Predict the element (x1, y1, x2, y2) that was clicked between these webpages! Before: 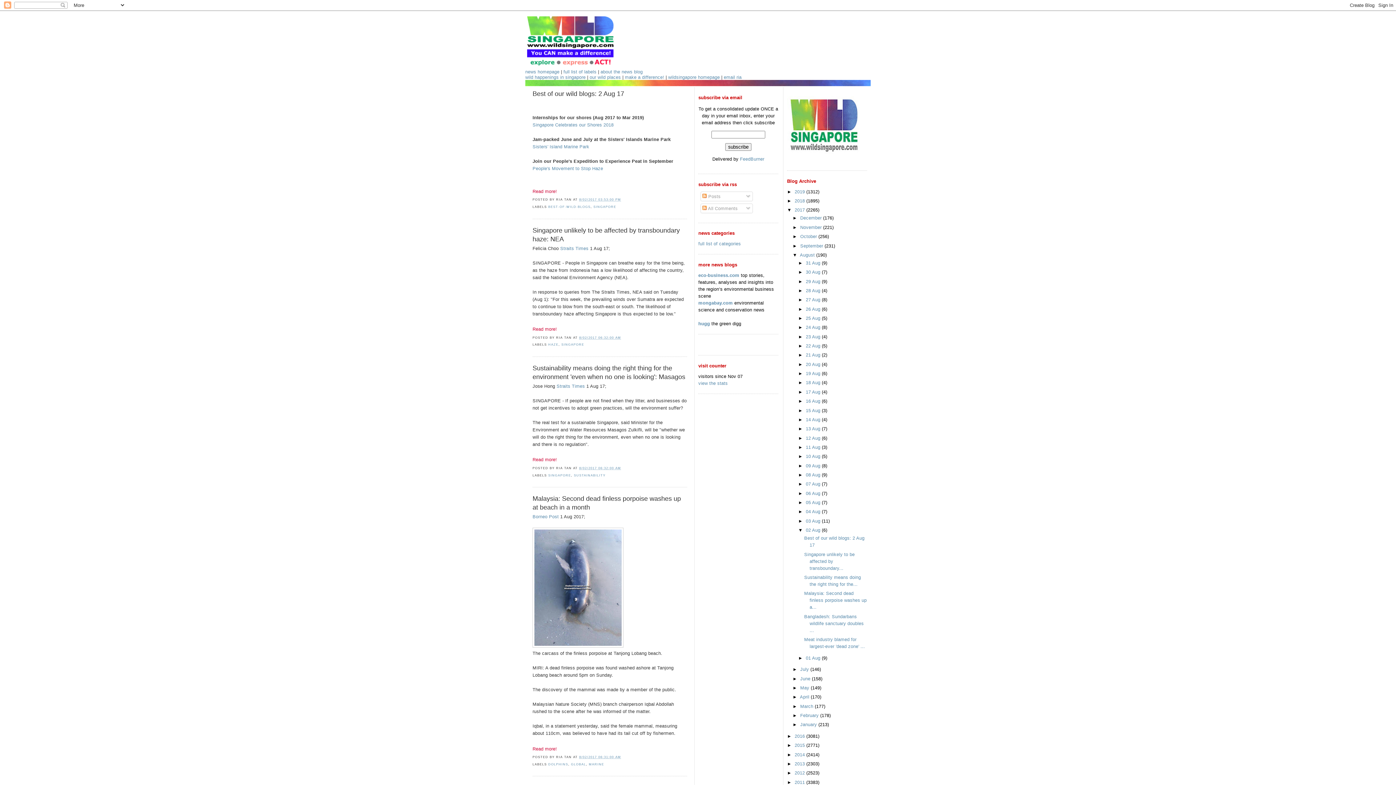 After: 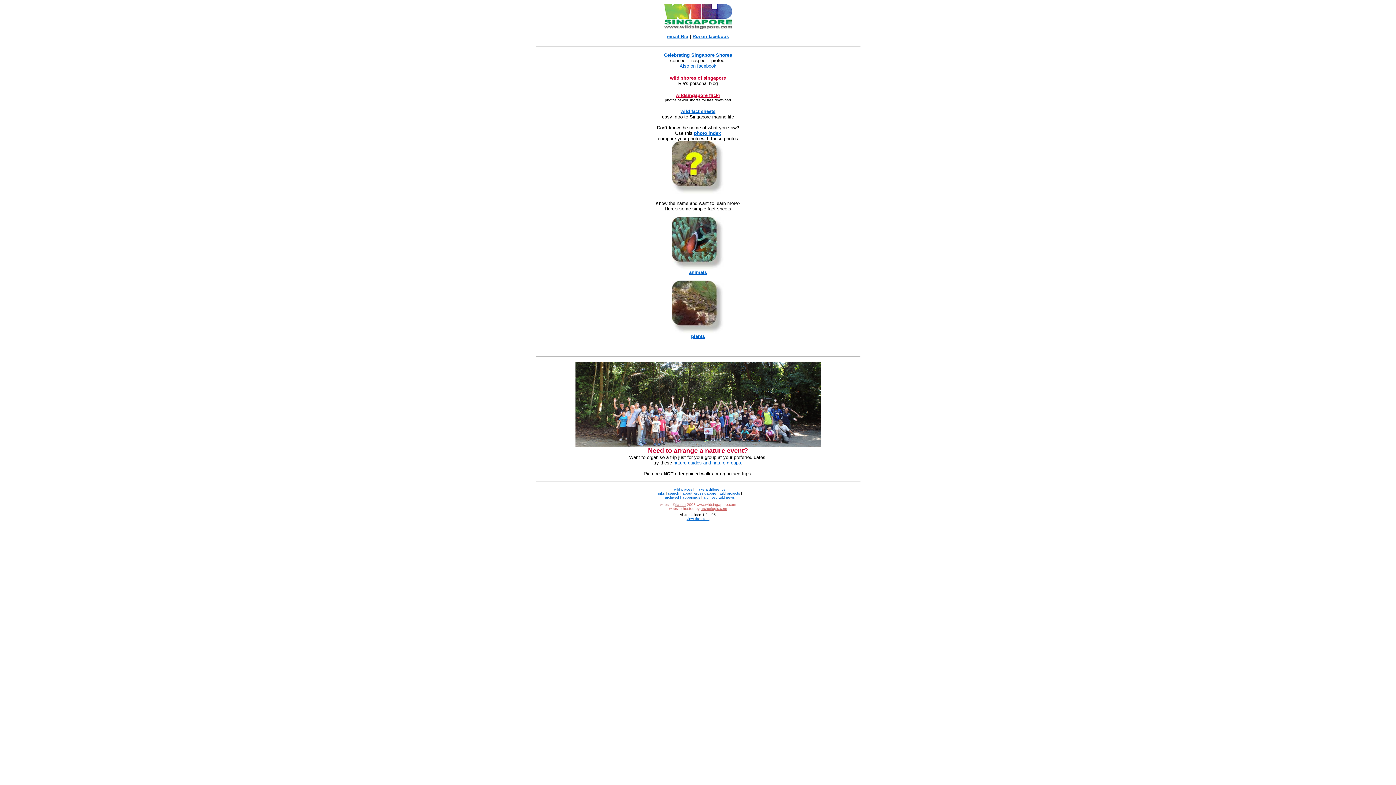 Action: label: wildsingapore homepage bbox: (668, 74, 720, 80)